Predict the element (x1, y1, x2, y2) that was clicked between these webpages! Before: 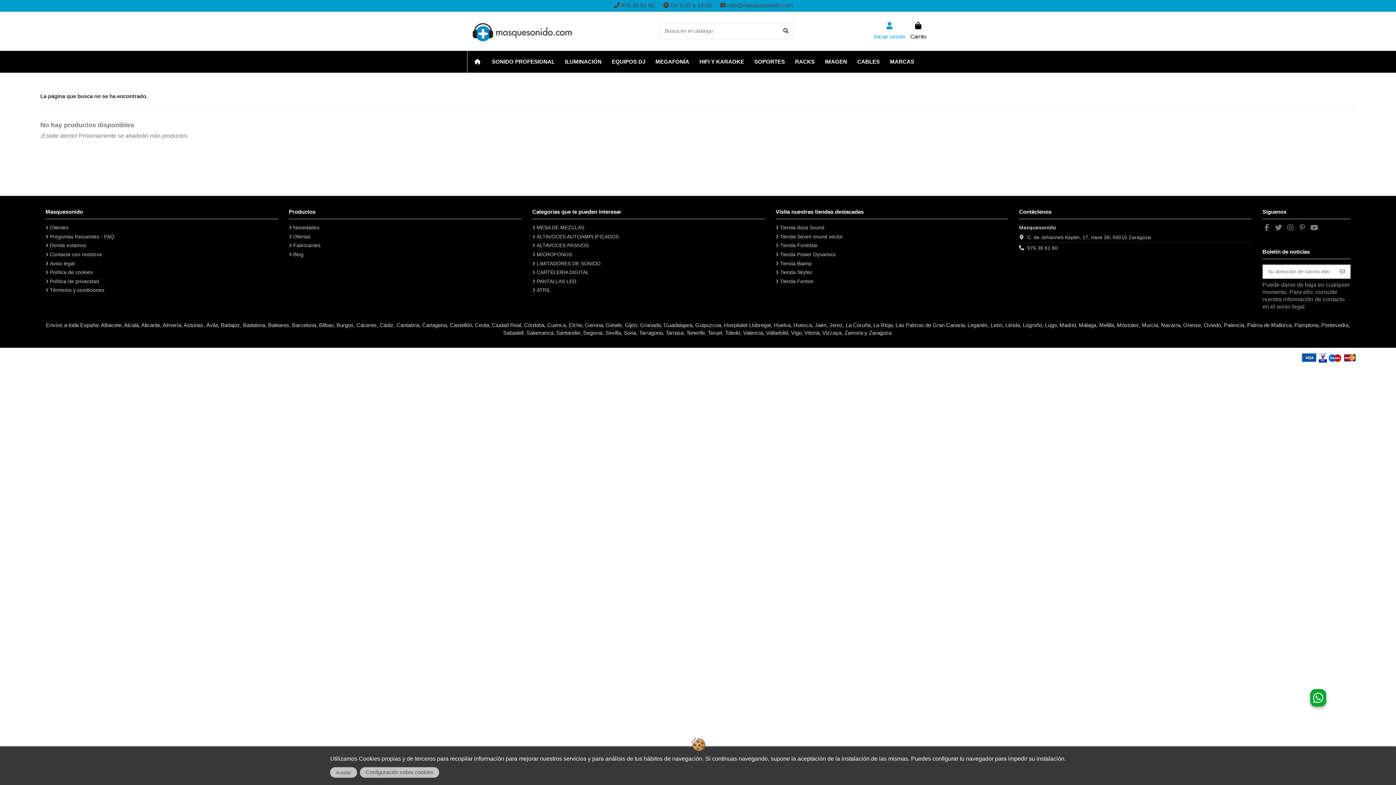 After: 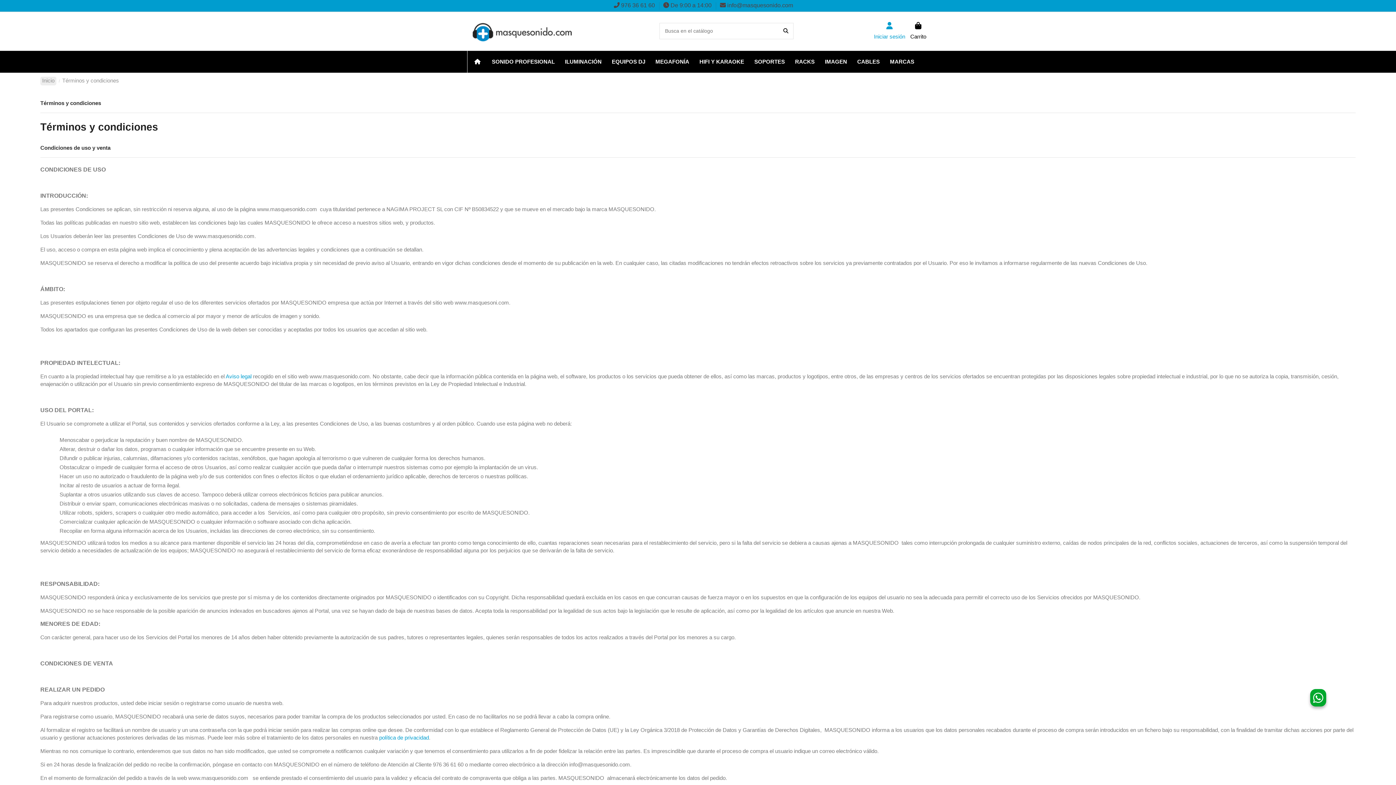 Action: bbox: (45, 287, 104, 293) label: Términos y condiciones